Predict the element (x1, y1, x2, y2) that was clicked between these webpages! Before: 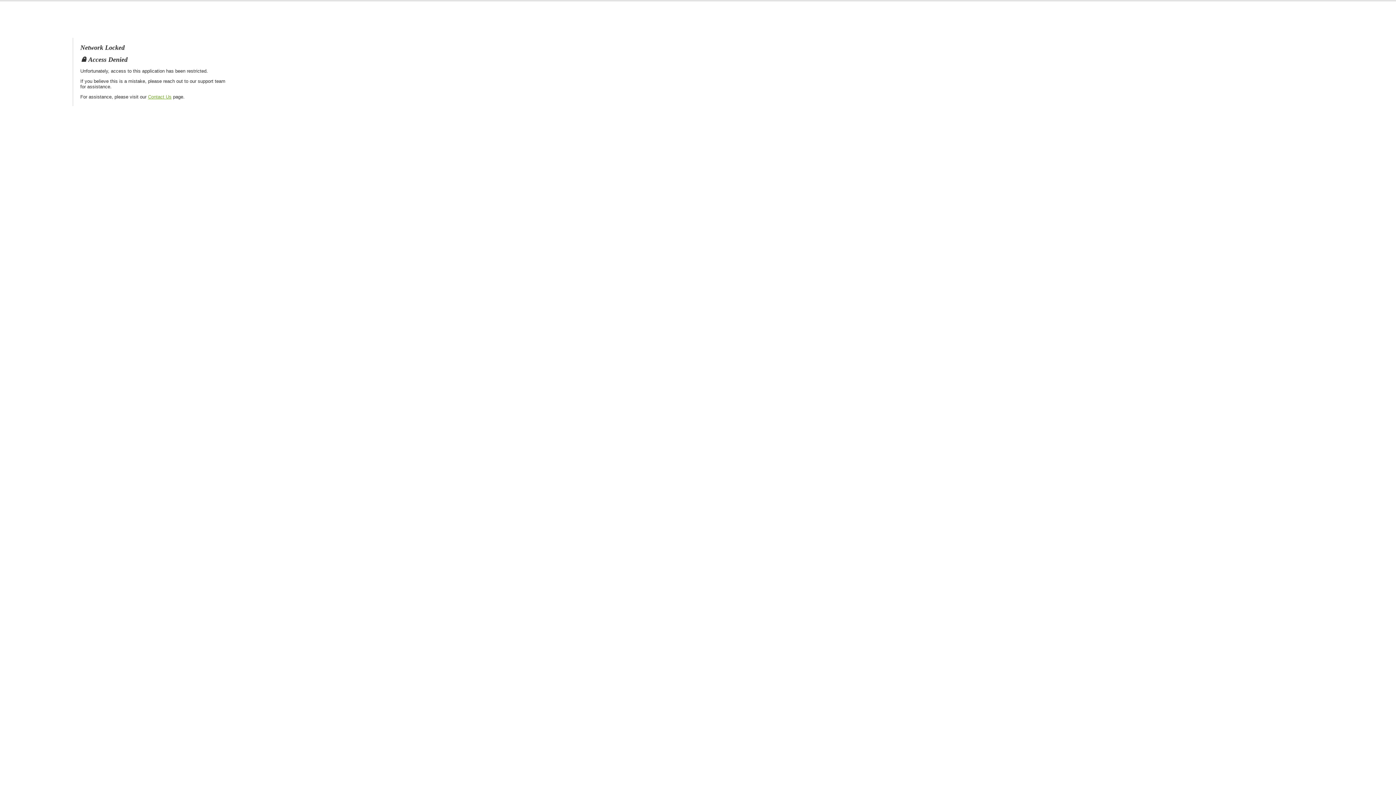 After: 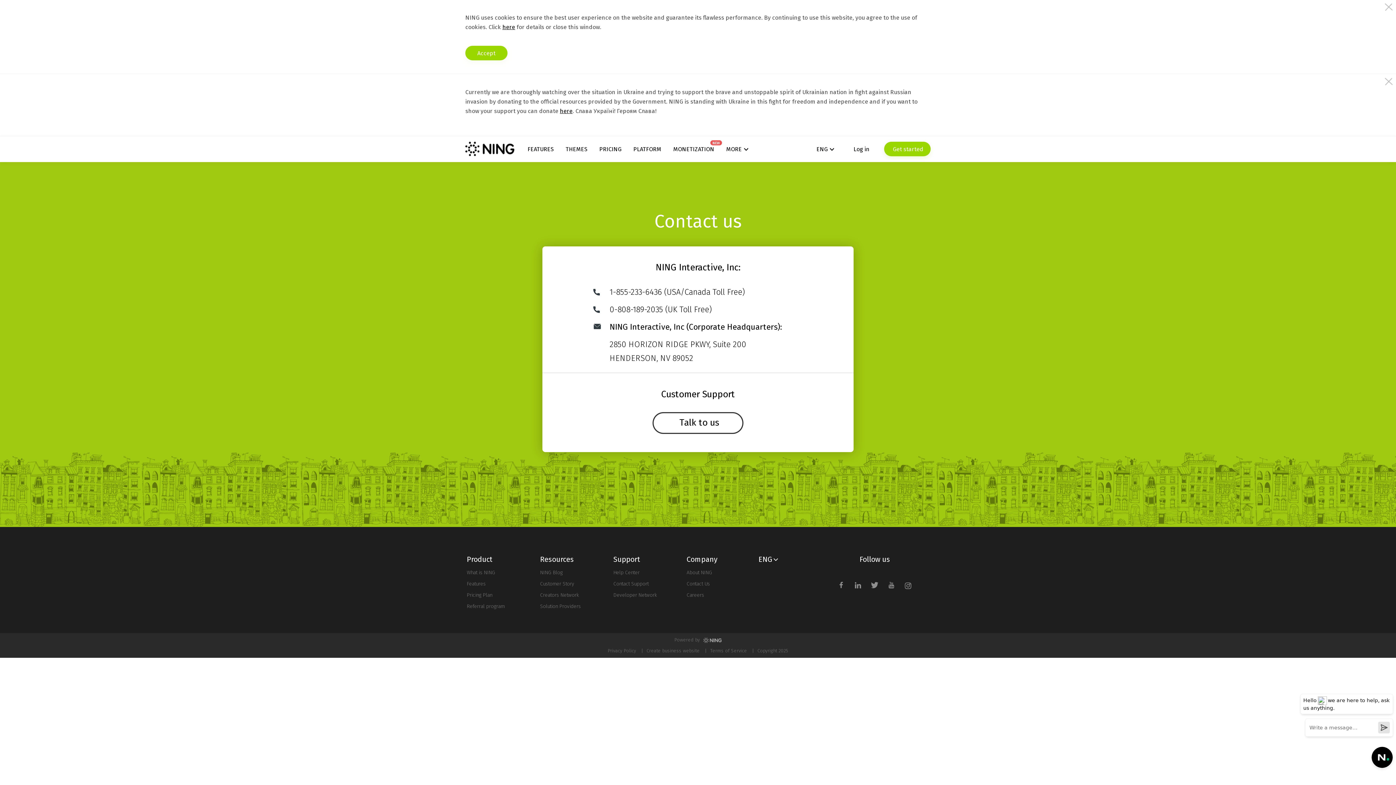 Action: bbox: (148, 94, 171, 99) label: Contact Us